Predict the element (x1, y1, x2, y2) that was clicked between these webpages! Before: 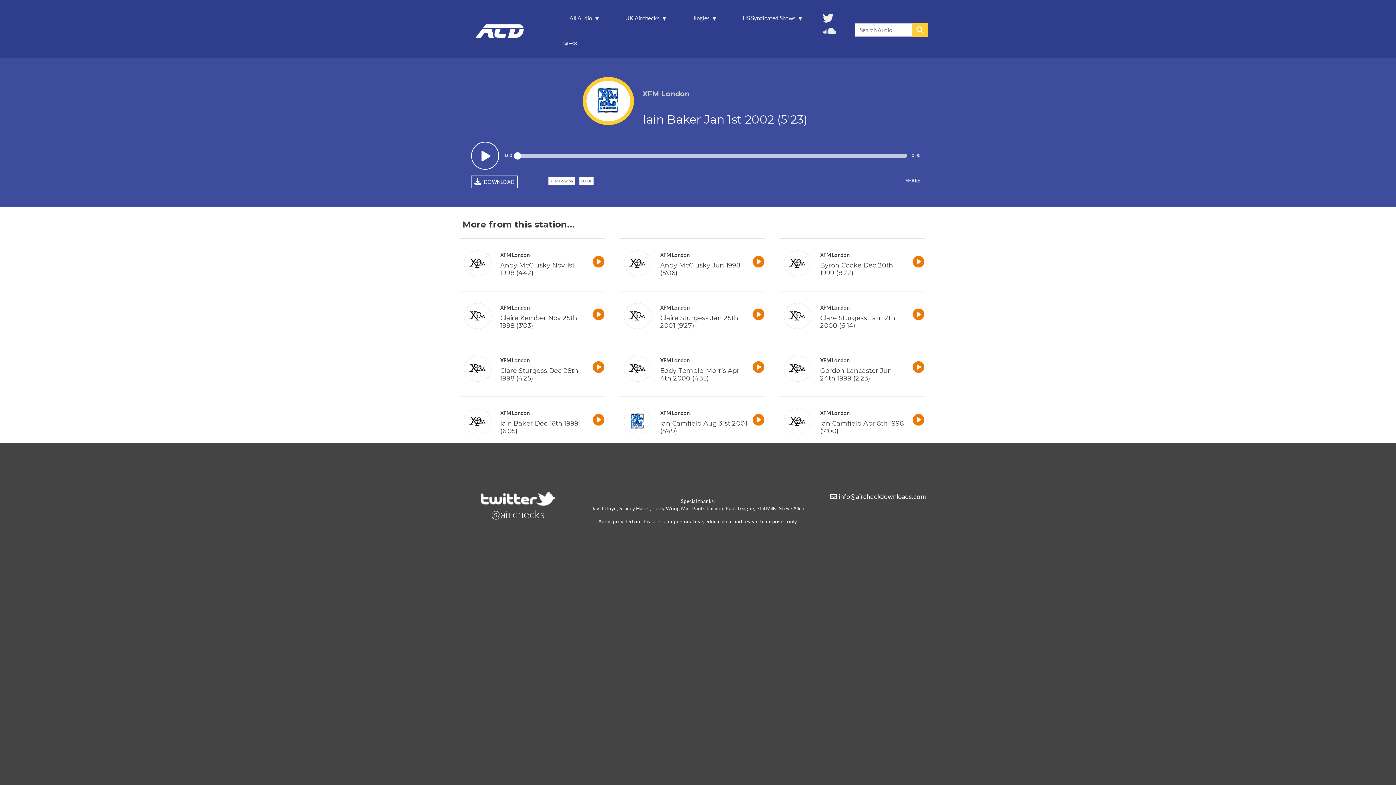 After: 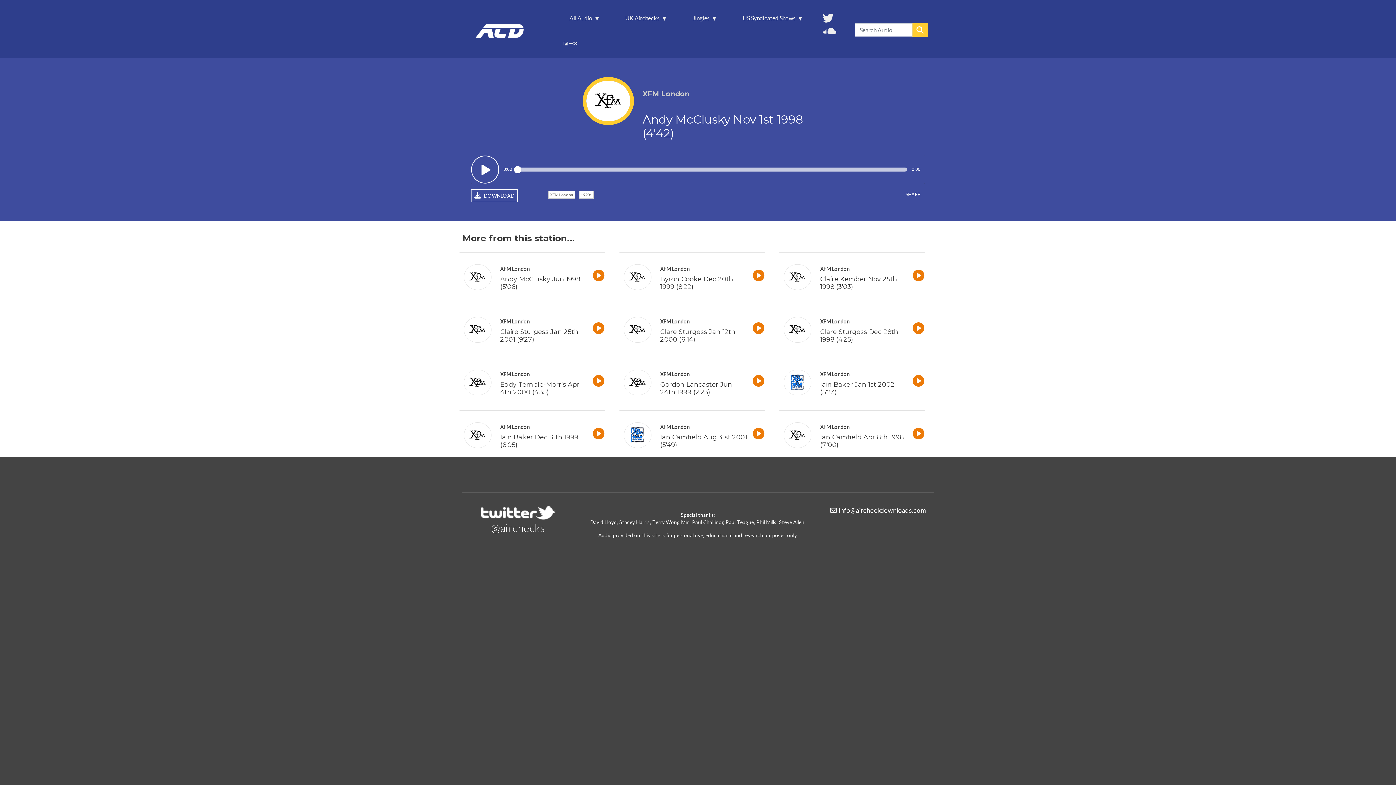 Action: bbox: (464, 259, 491, 265)